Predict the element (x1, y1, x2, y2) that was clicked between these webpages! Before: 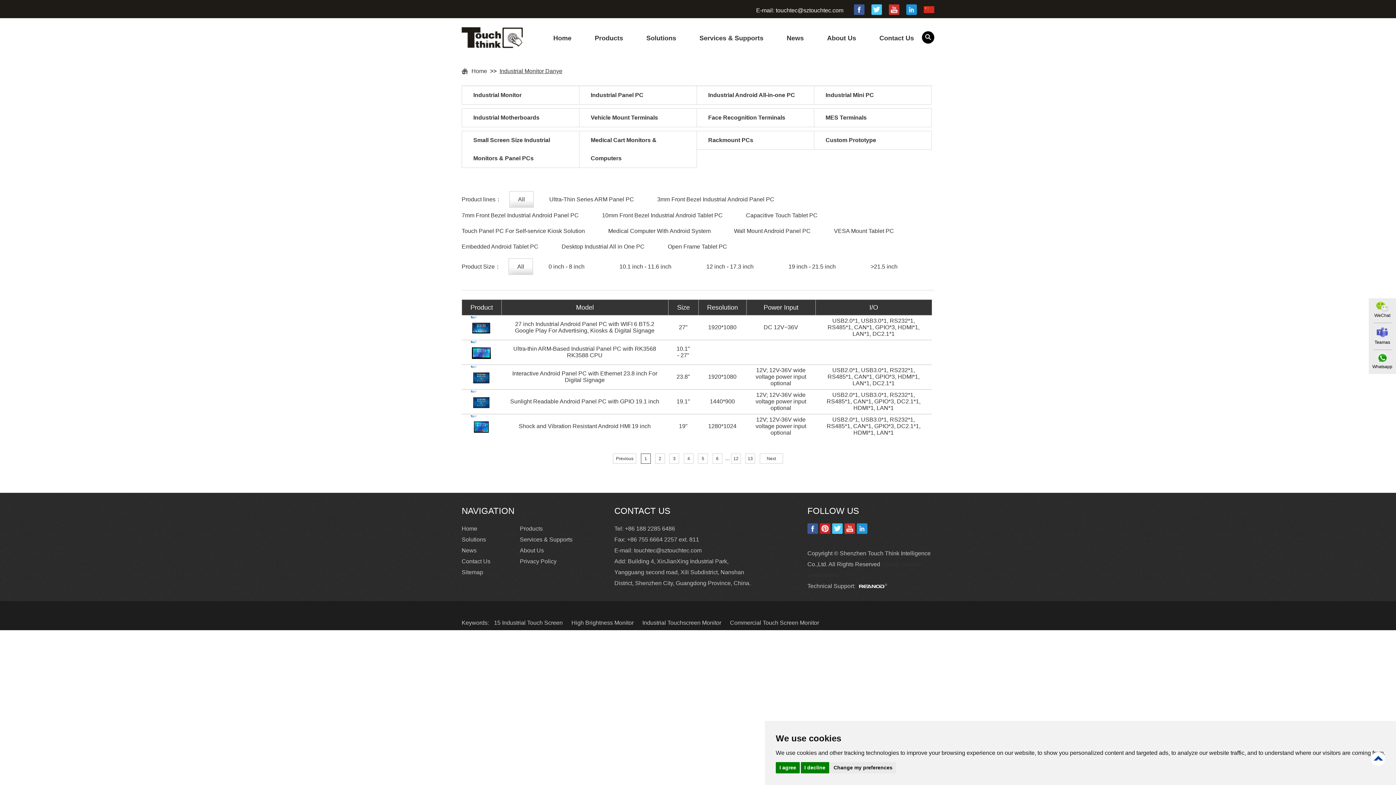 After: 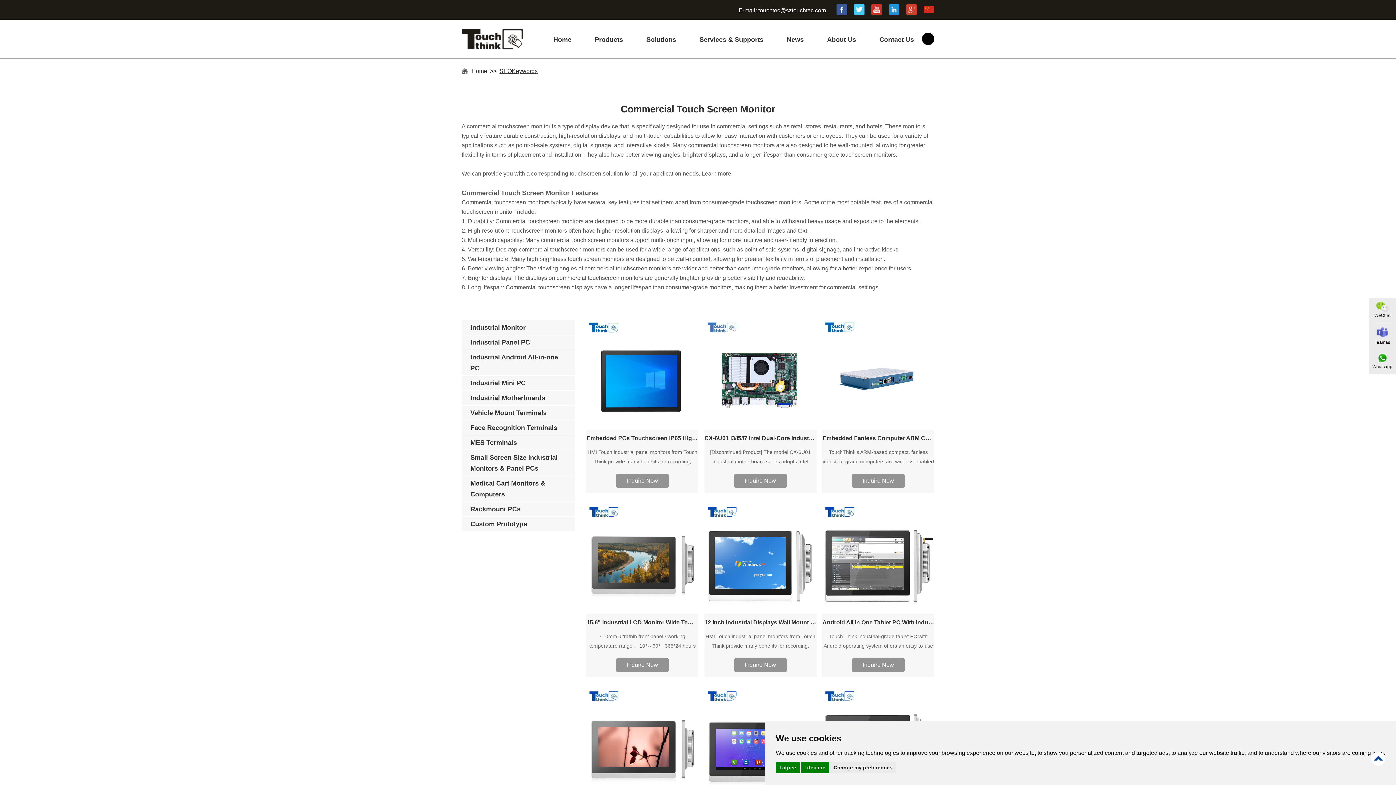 Action: label: Commercial Touch Screen Monitor bbox: (726, 620, 822, 626)